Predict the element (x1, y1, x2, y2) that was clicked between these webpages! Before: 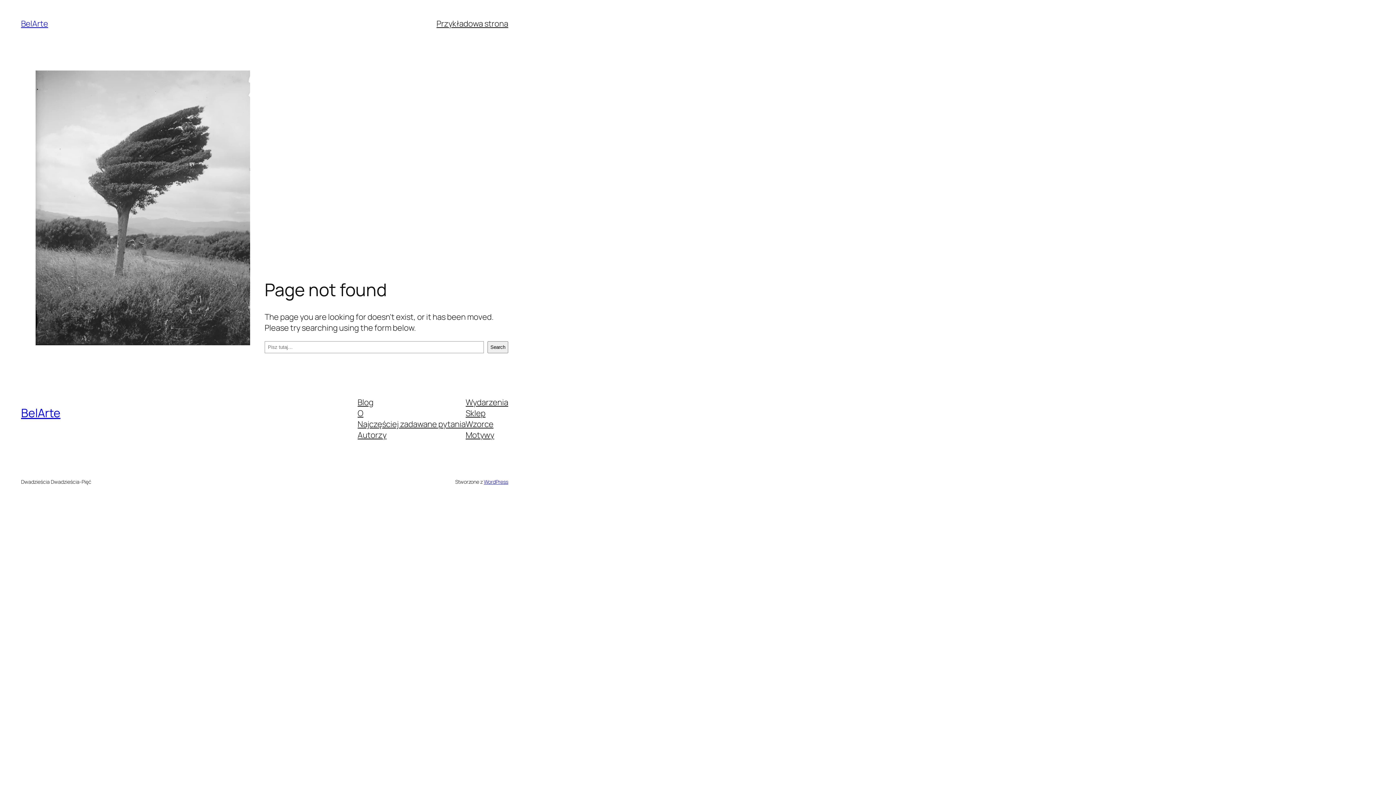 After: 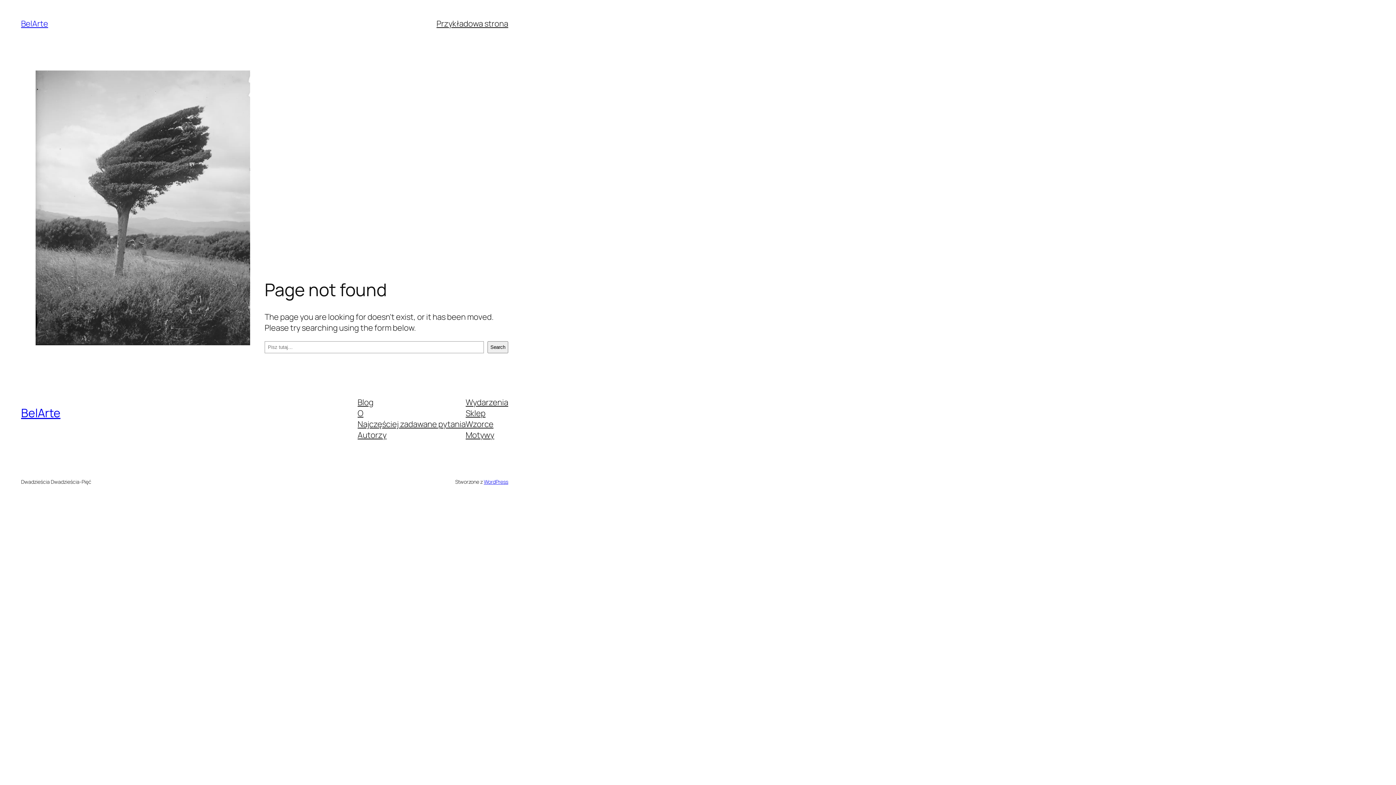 Action: bbox: (357, 429, 386, 440) label: Autorzy